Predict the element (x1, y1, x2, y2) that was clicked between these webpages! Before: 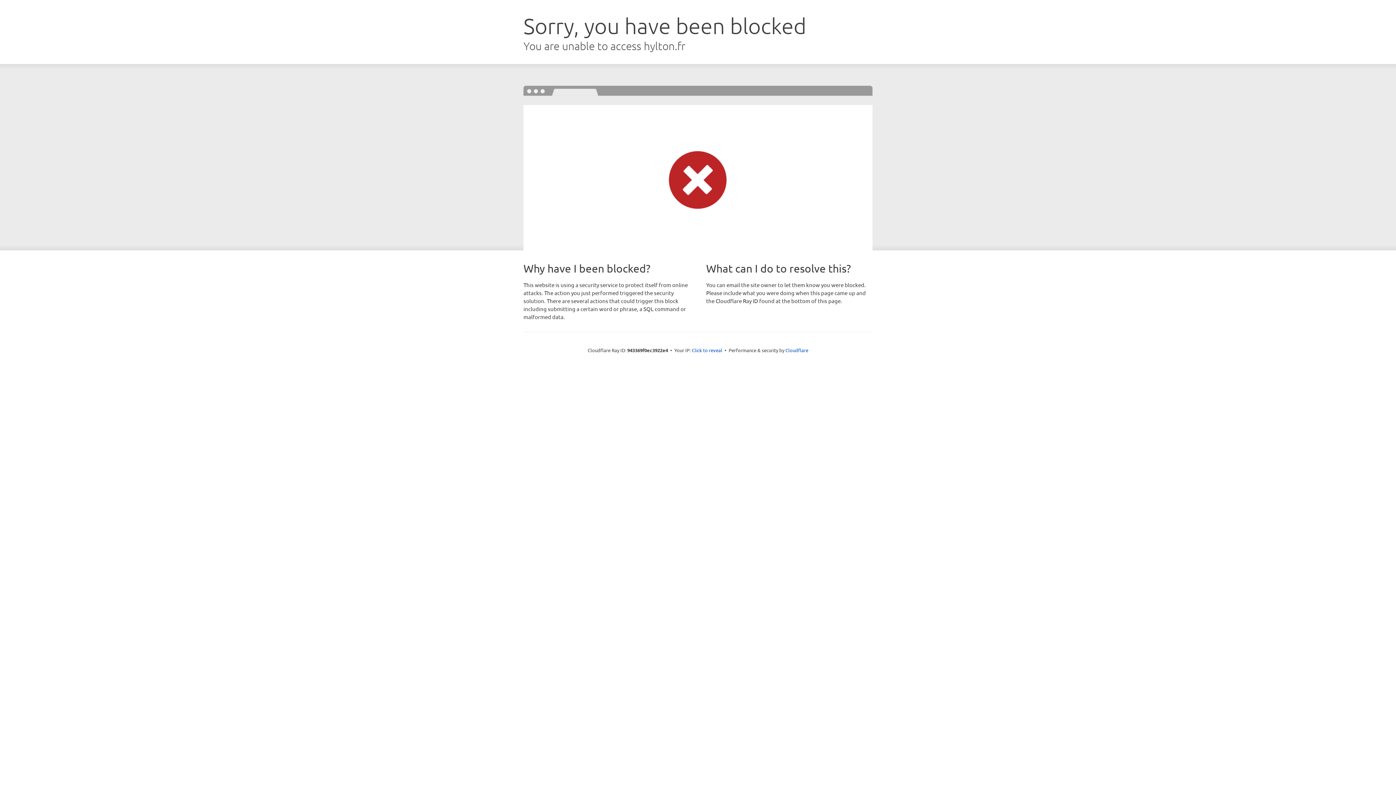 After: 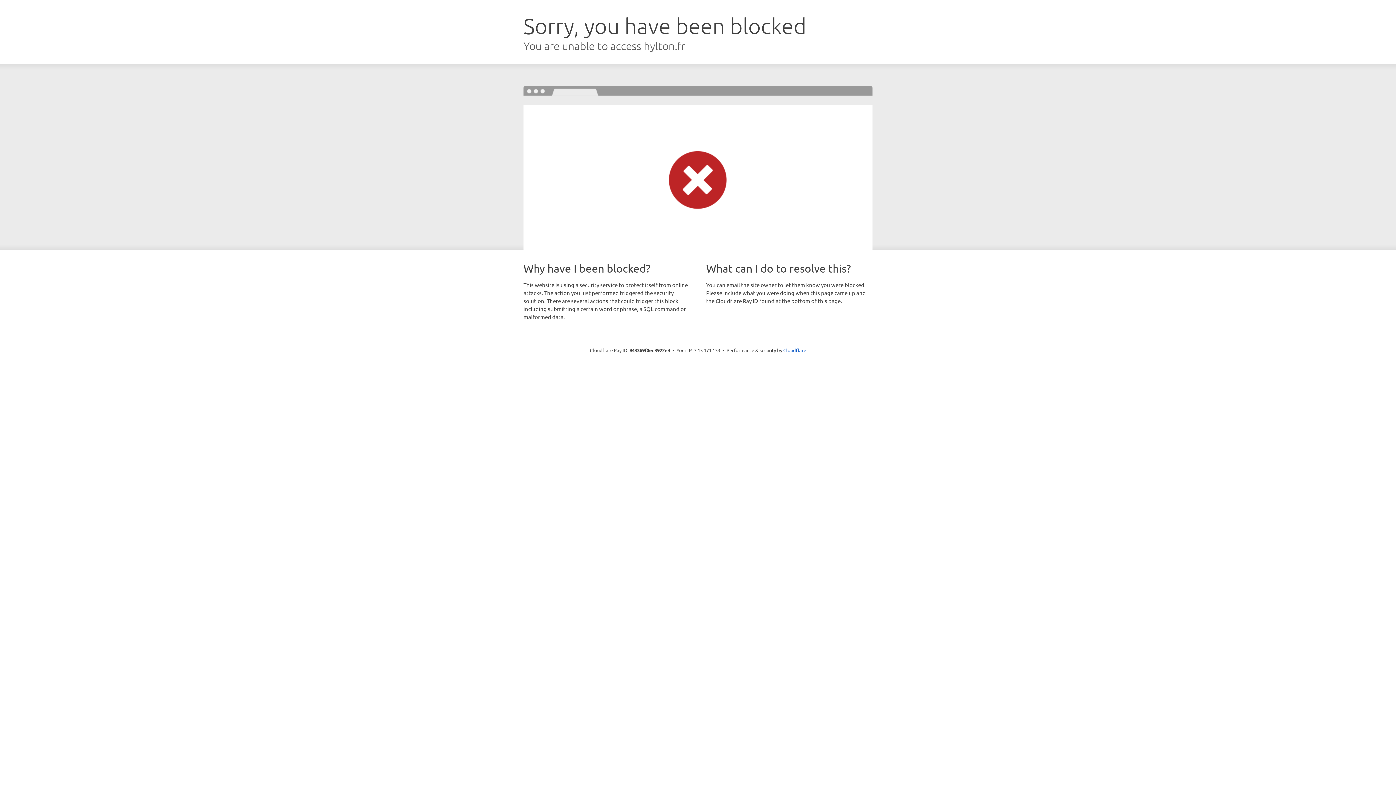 Action: label: Click to reveal bbox: (692, 346, 722, 353)